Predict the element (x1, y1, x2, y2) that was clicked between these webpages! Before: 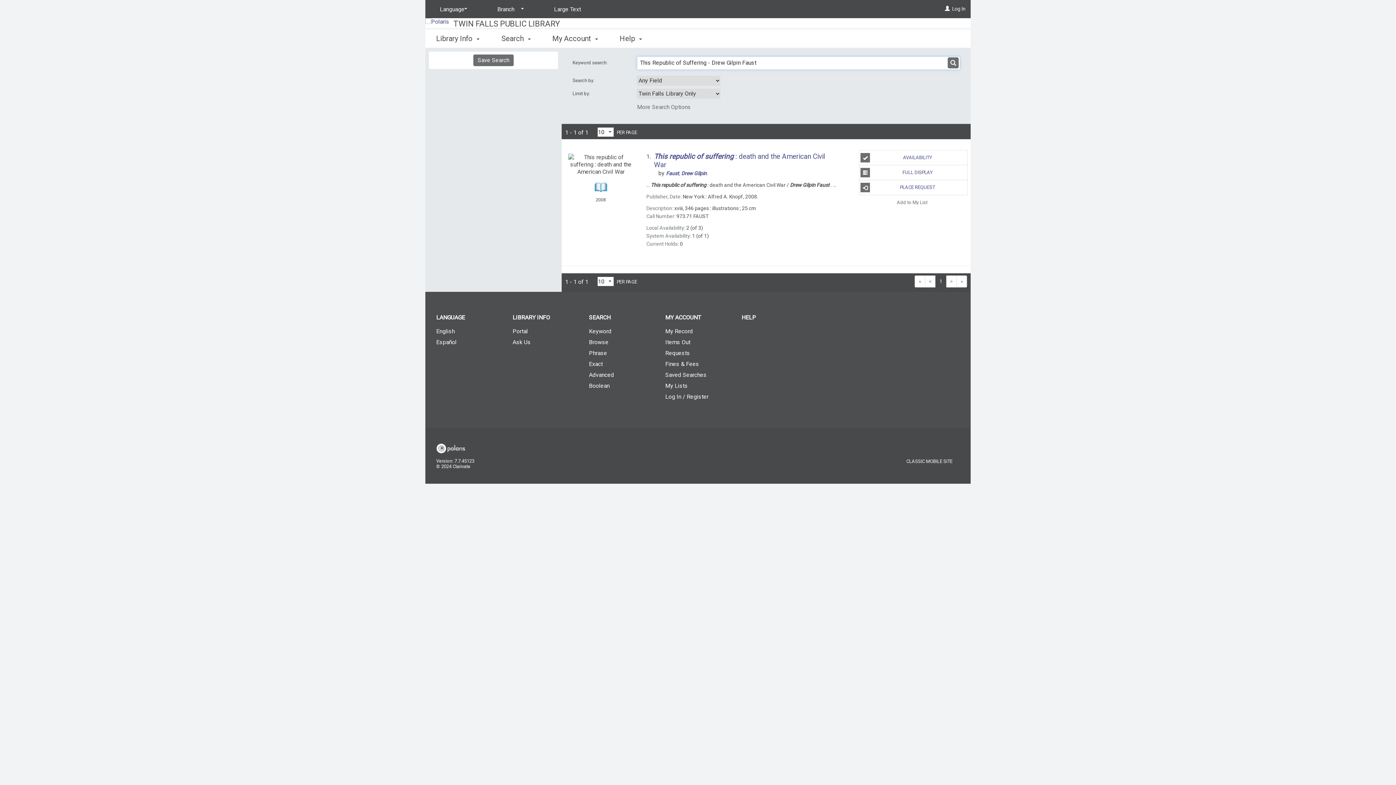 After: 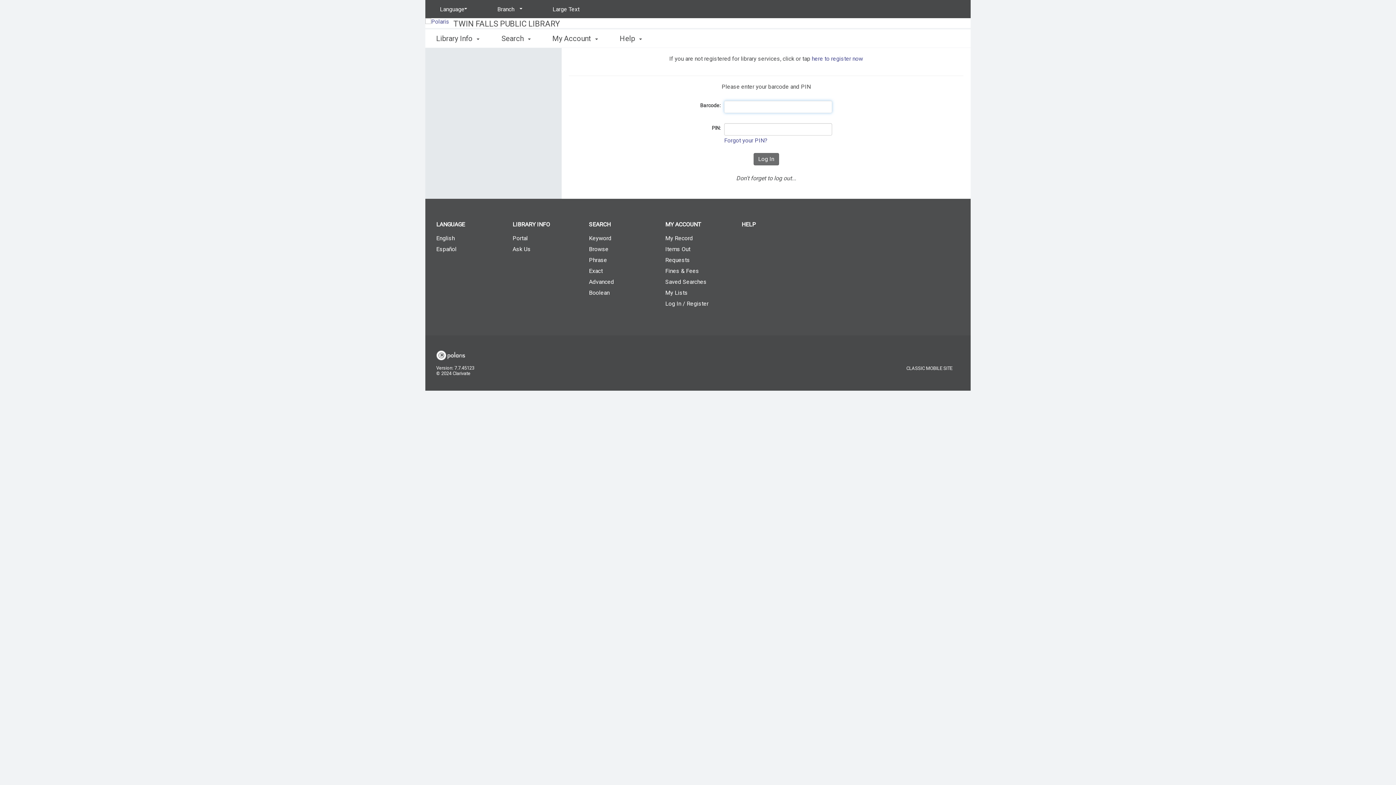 Action: bbox: (501, 337, 578, 347) label: Ask Us